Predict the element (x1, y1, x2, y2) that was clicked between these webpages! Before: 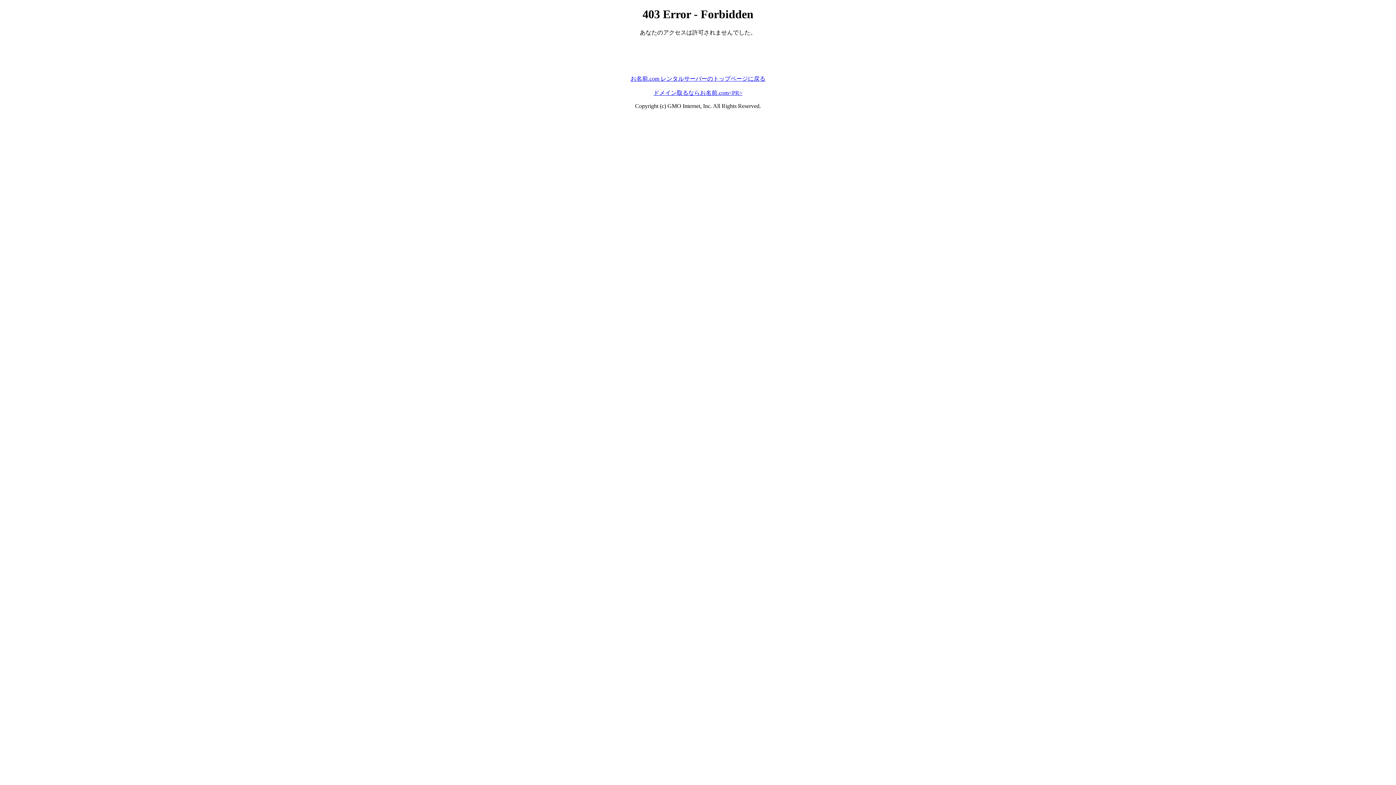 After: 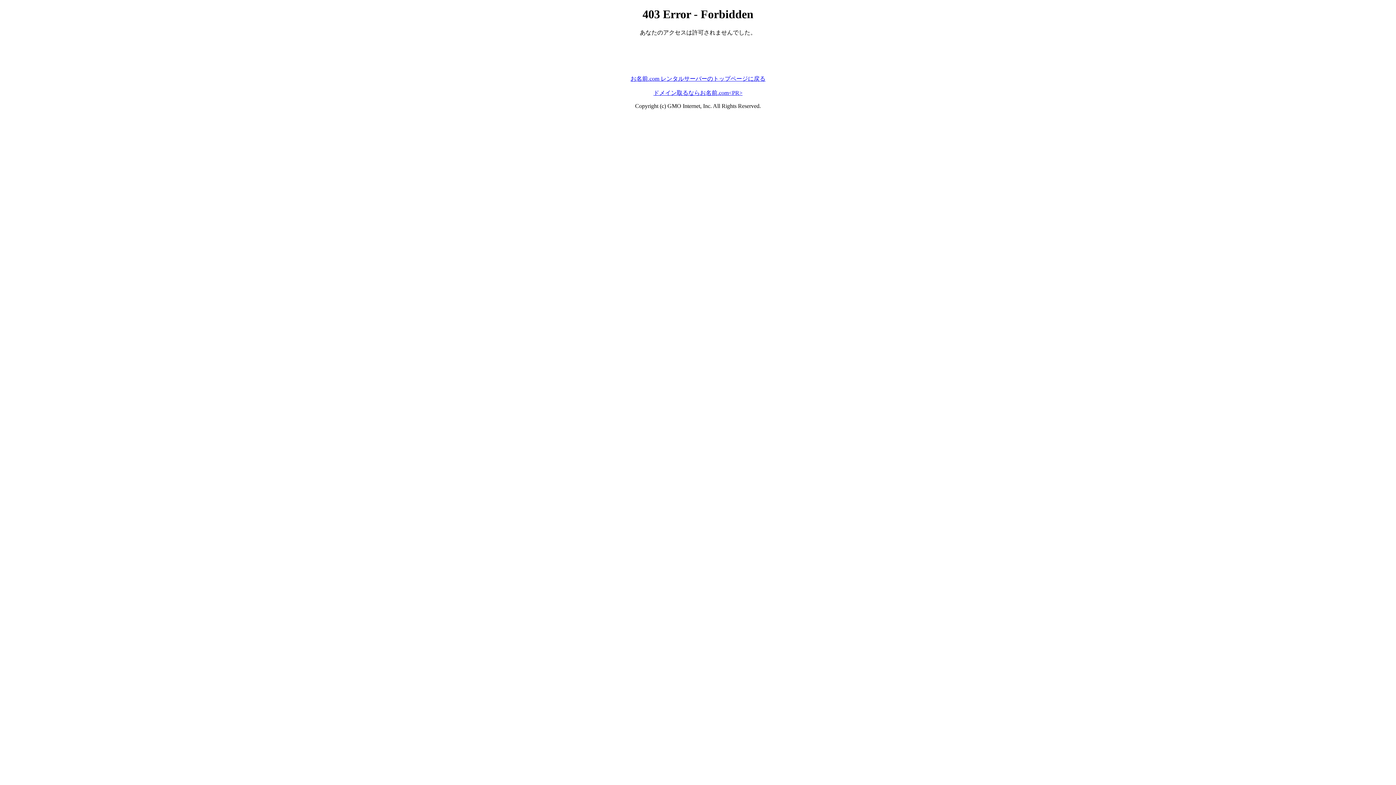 Action: bbox: (630, 75, 765, 81) label: お名前.com レンタルサーバーのトップページに戻る